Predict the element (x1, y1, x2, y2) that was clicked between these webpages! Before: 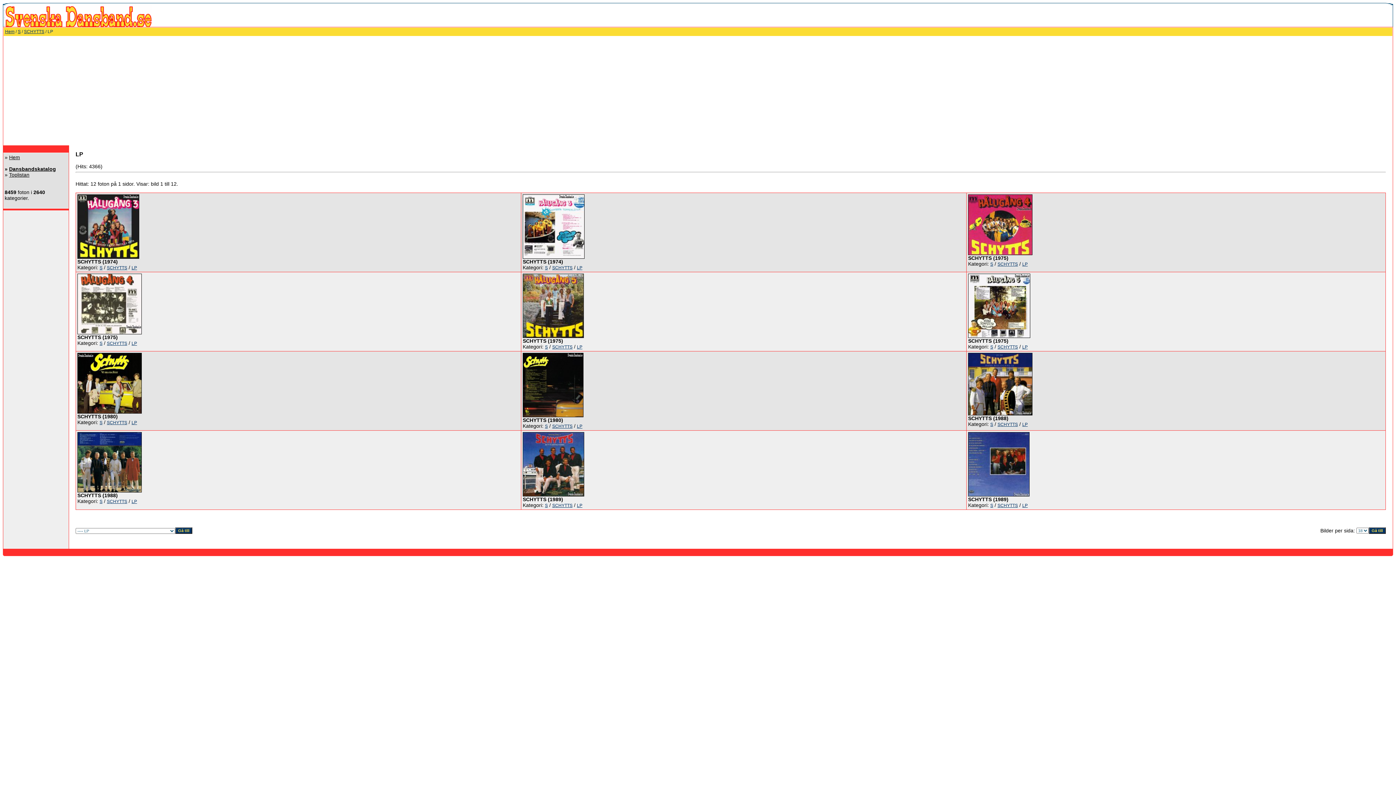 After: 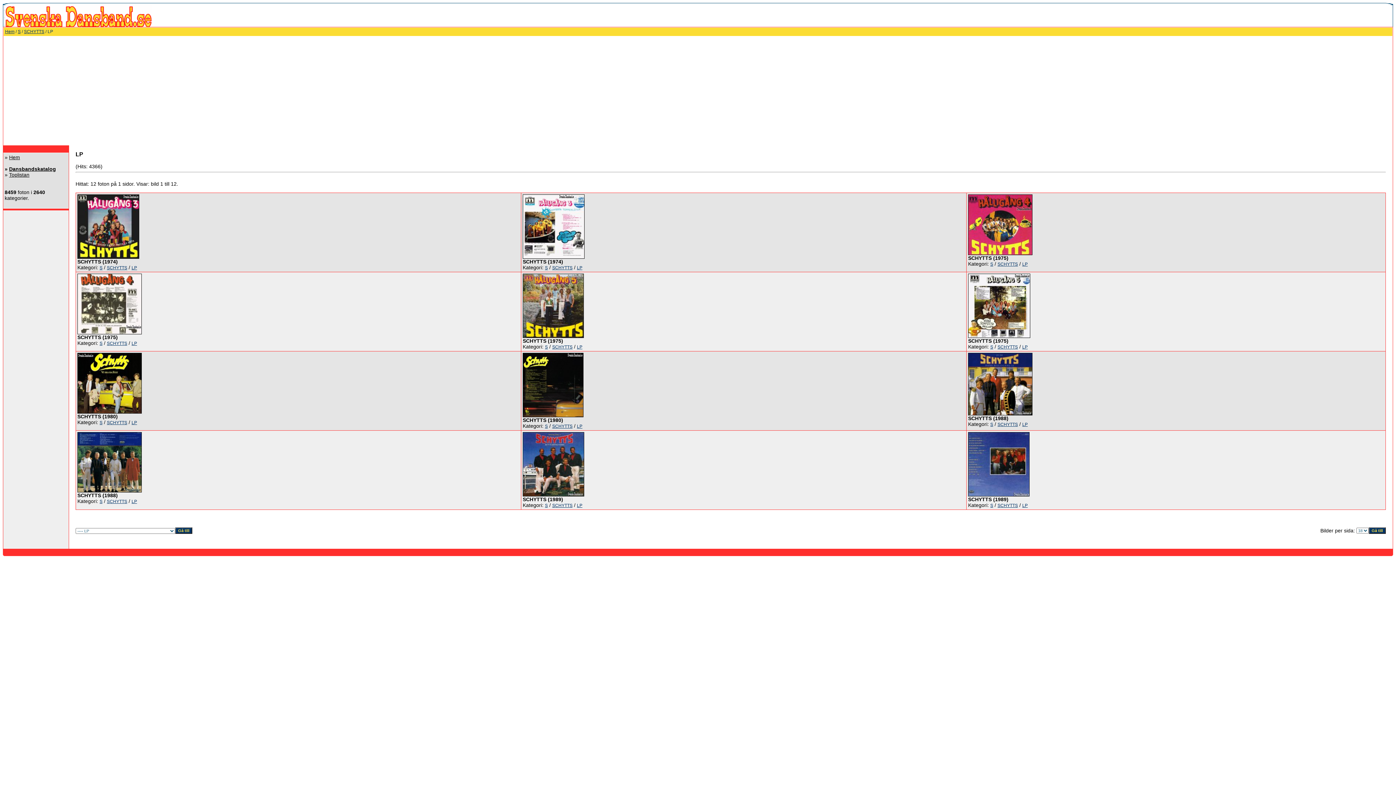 Action: bbox: (577, 503, 582, 508) label: LP